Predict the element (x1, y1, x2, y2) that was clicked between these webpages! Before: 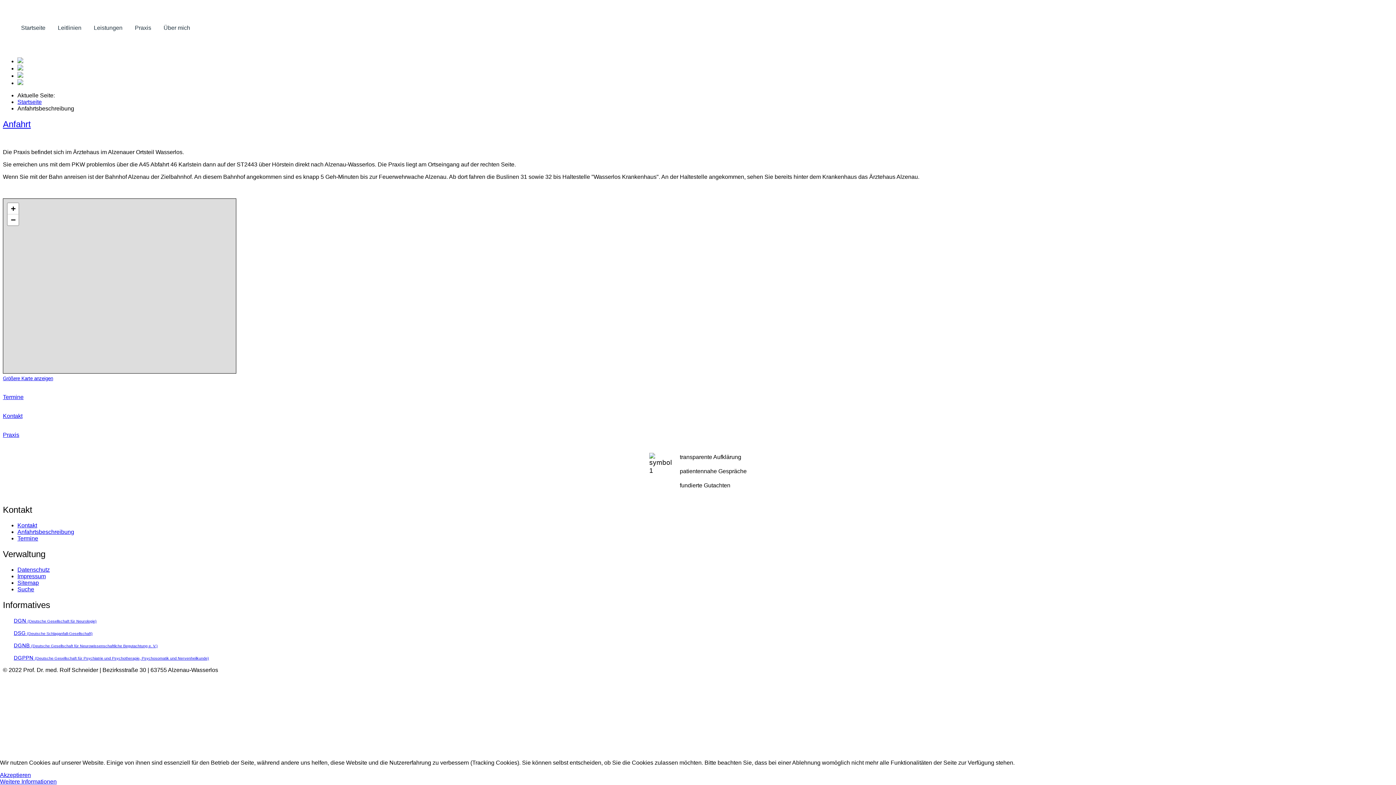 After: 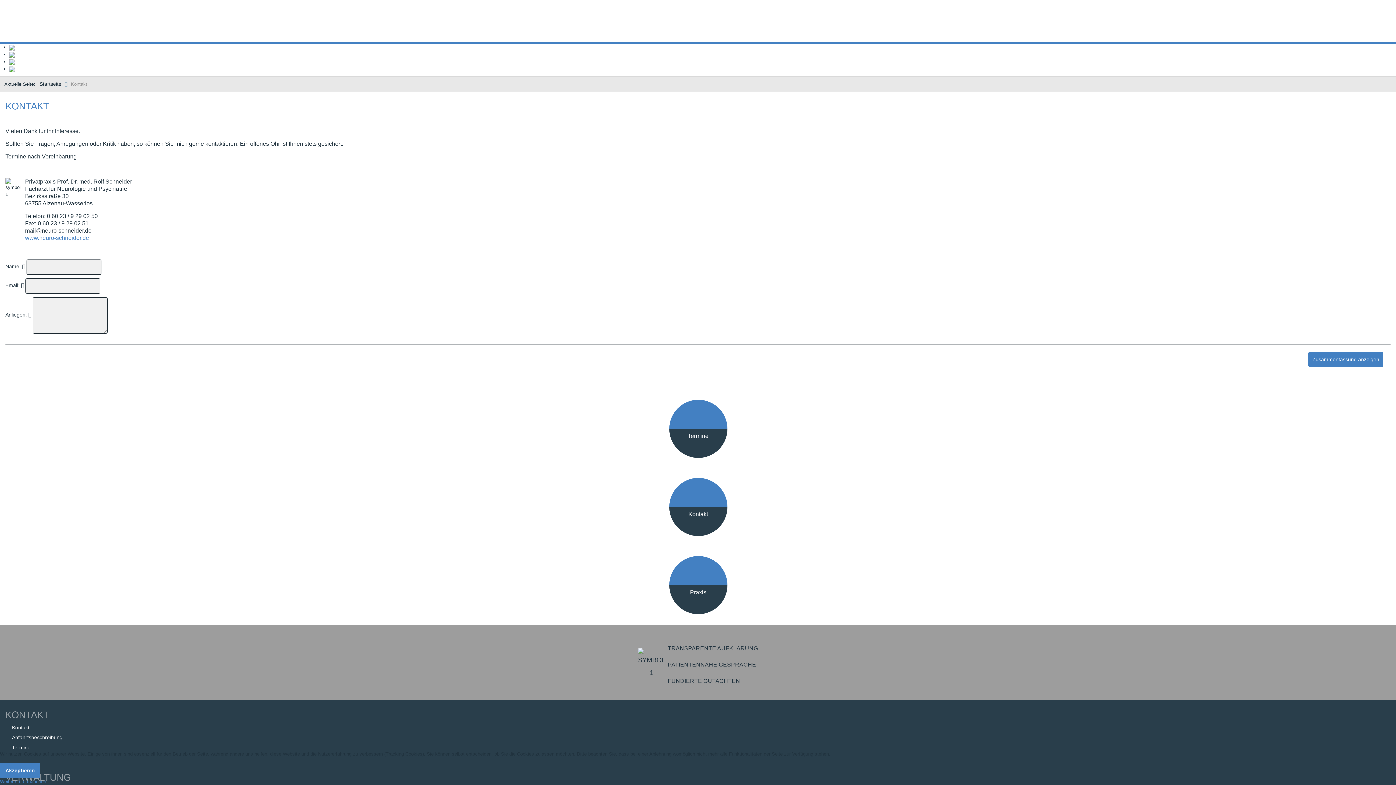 Action: label: Kontakt bbox: (2, 406, 1393, 419)